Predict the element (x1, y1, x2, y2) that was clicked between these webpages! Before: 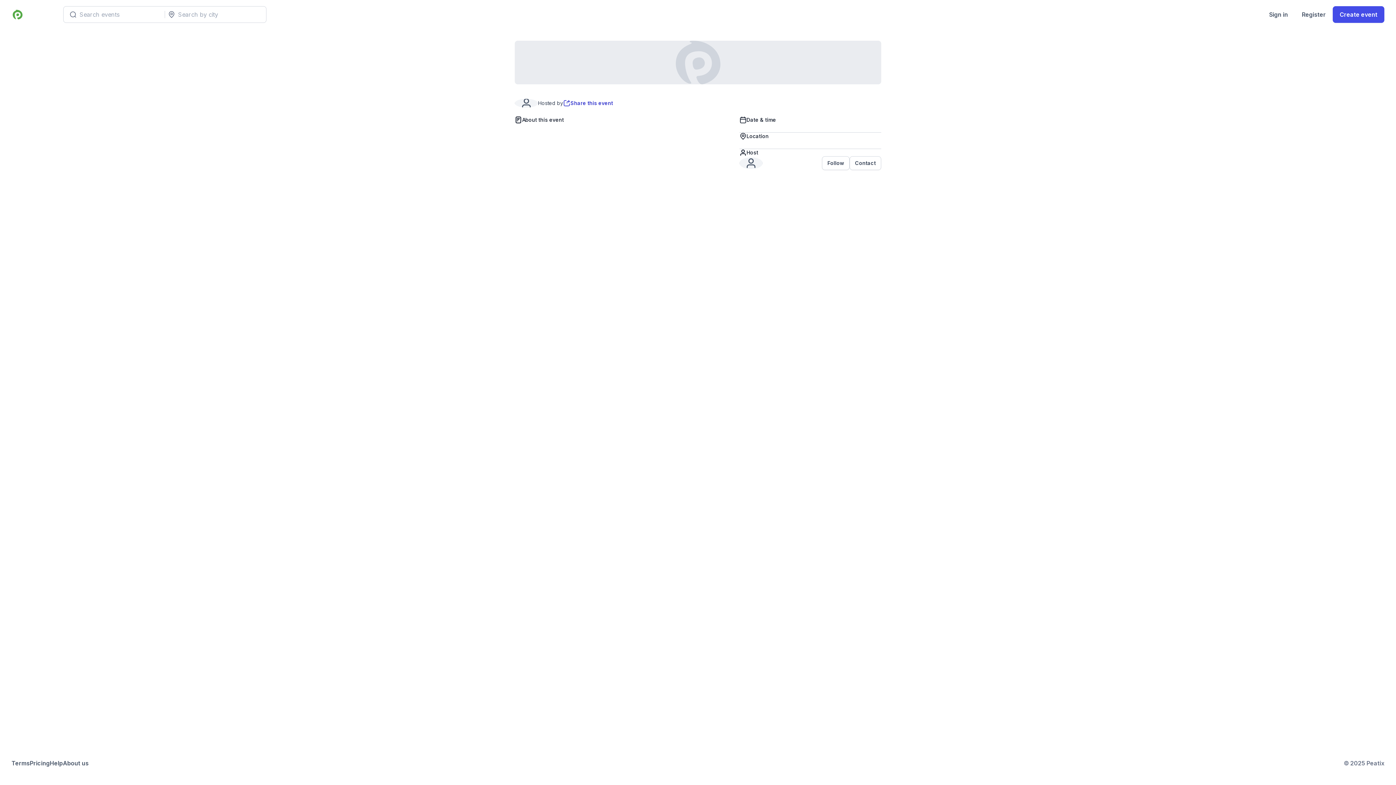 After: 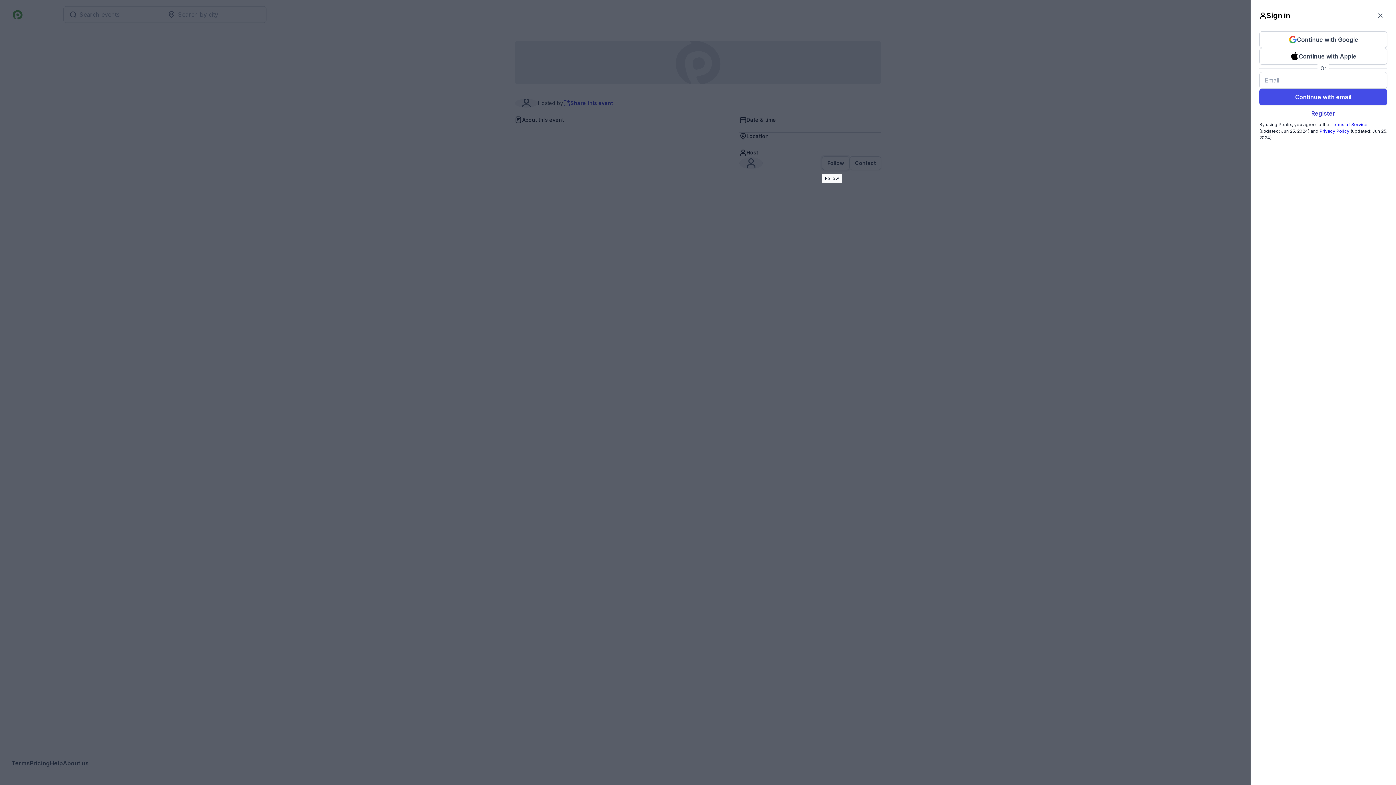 Action: label: Follow bbox: (822, 156, 849, 170)